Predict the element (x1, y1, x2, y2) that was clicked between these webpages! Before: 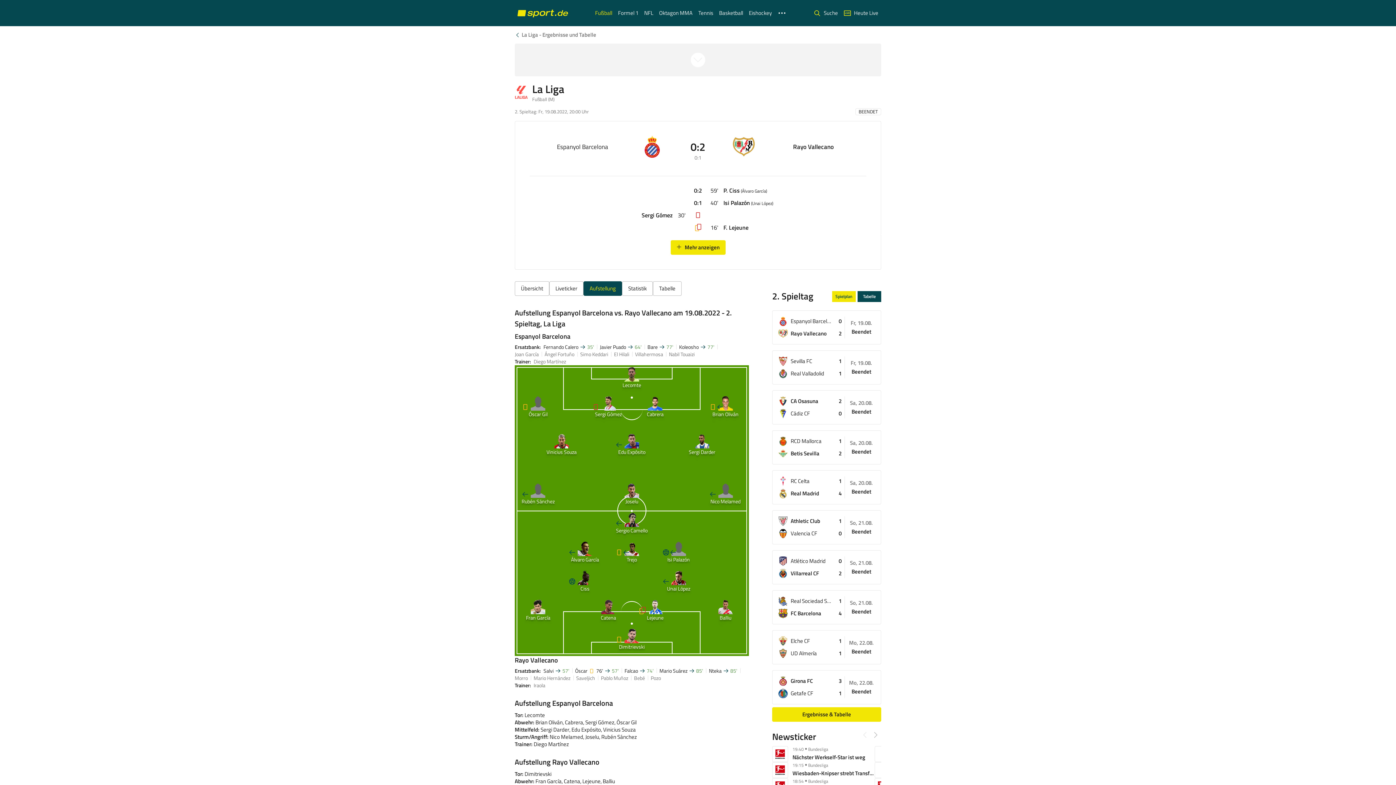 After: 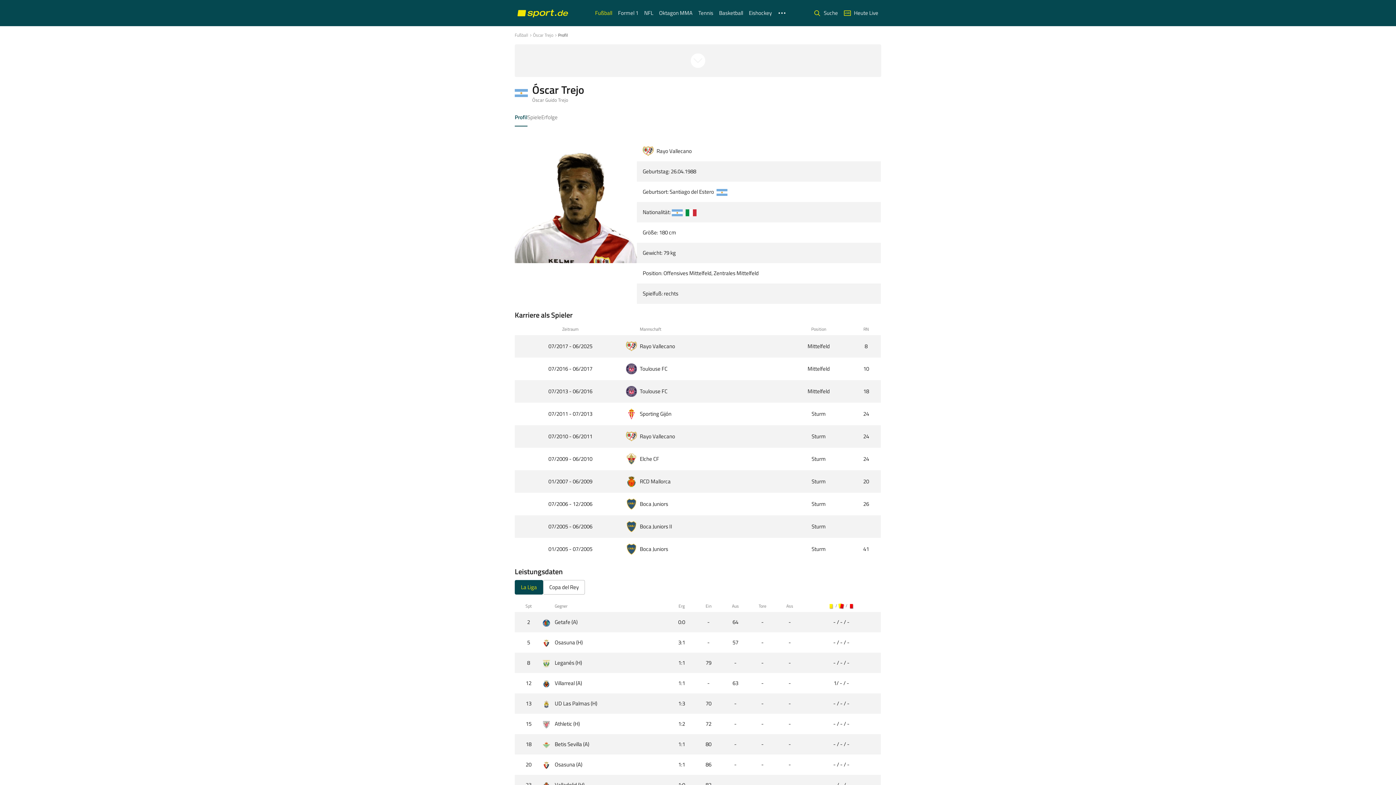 Action: bbox: (624, 544, 639, 552)